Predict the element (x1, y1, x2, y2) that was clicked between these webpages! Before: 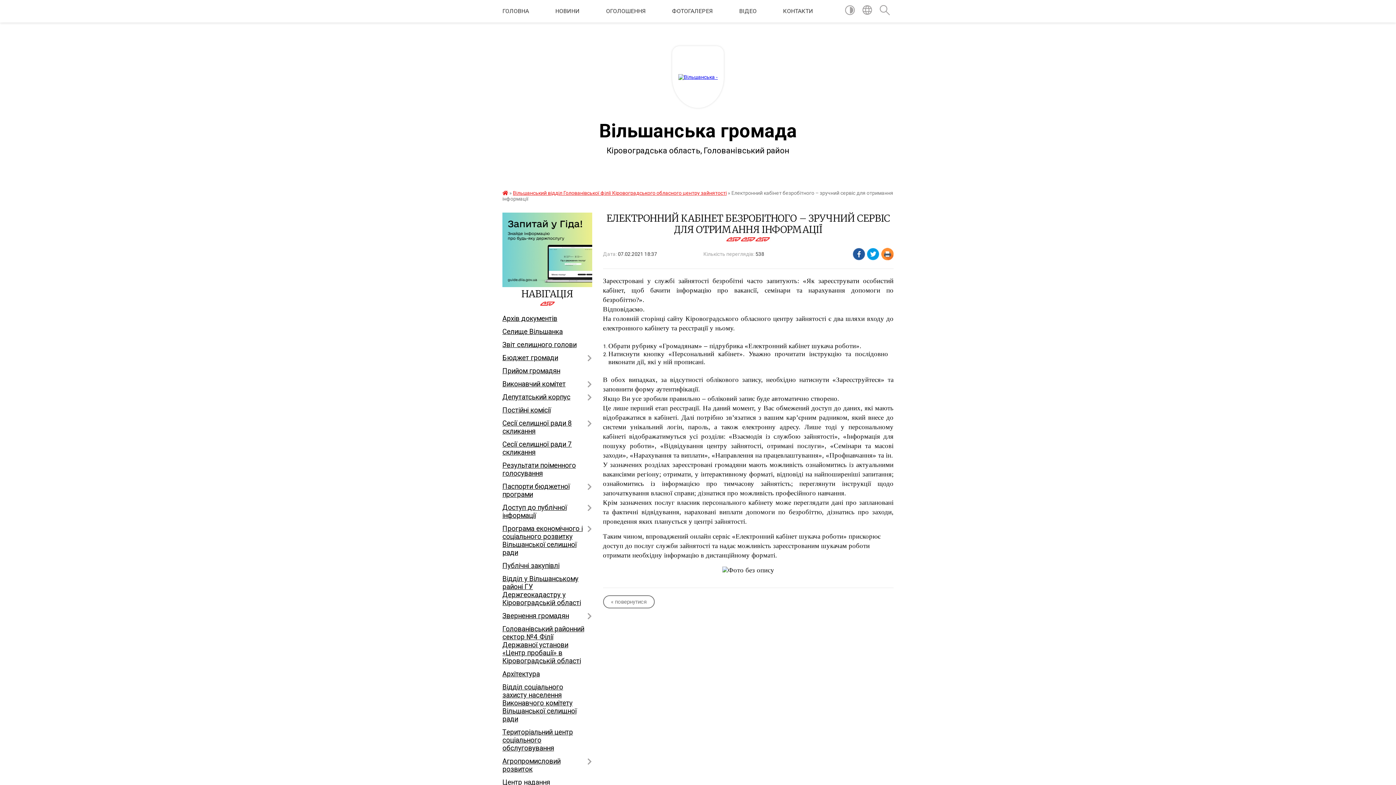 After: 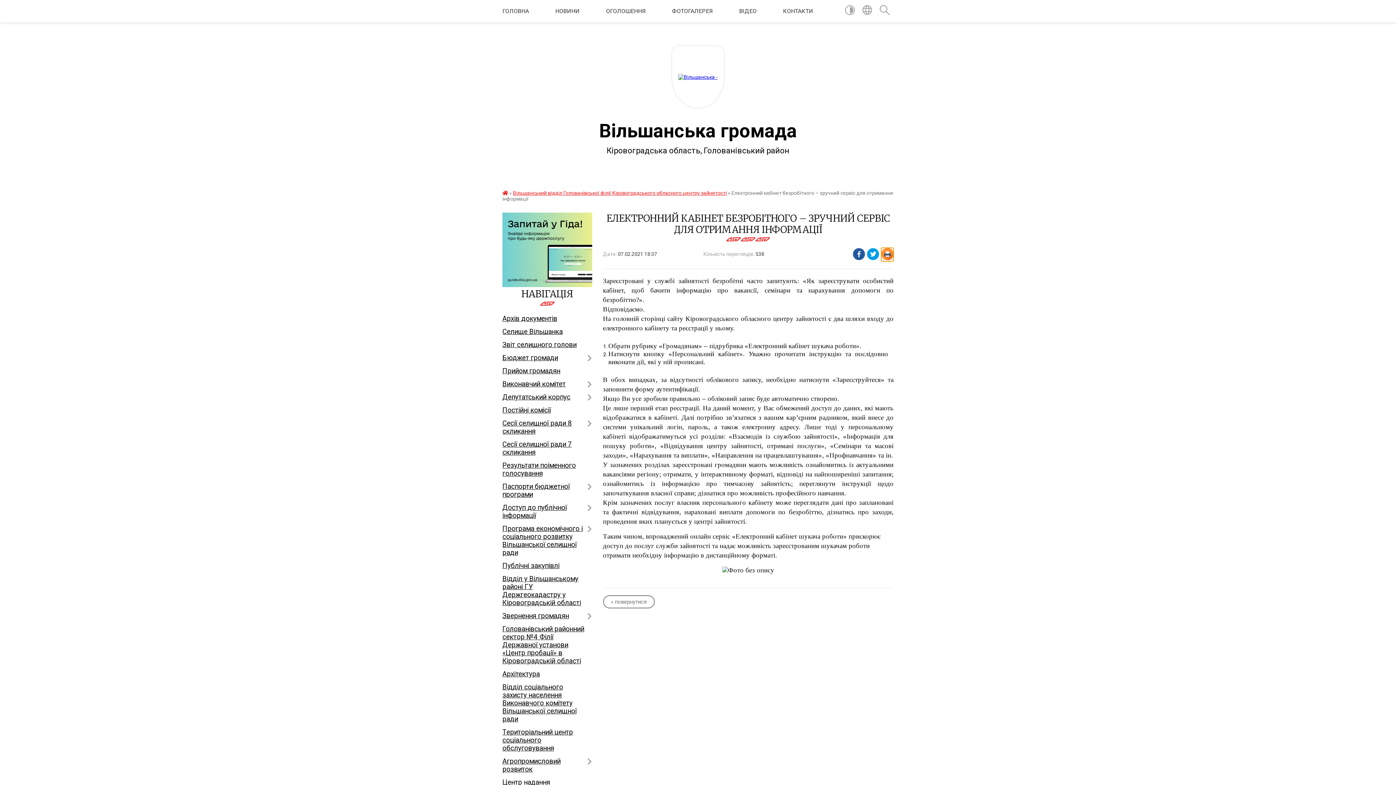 Action: bbox: (881, 248, 893, 261)